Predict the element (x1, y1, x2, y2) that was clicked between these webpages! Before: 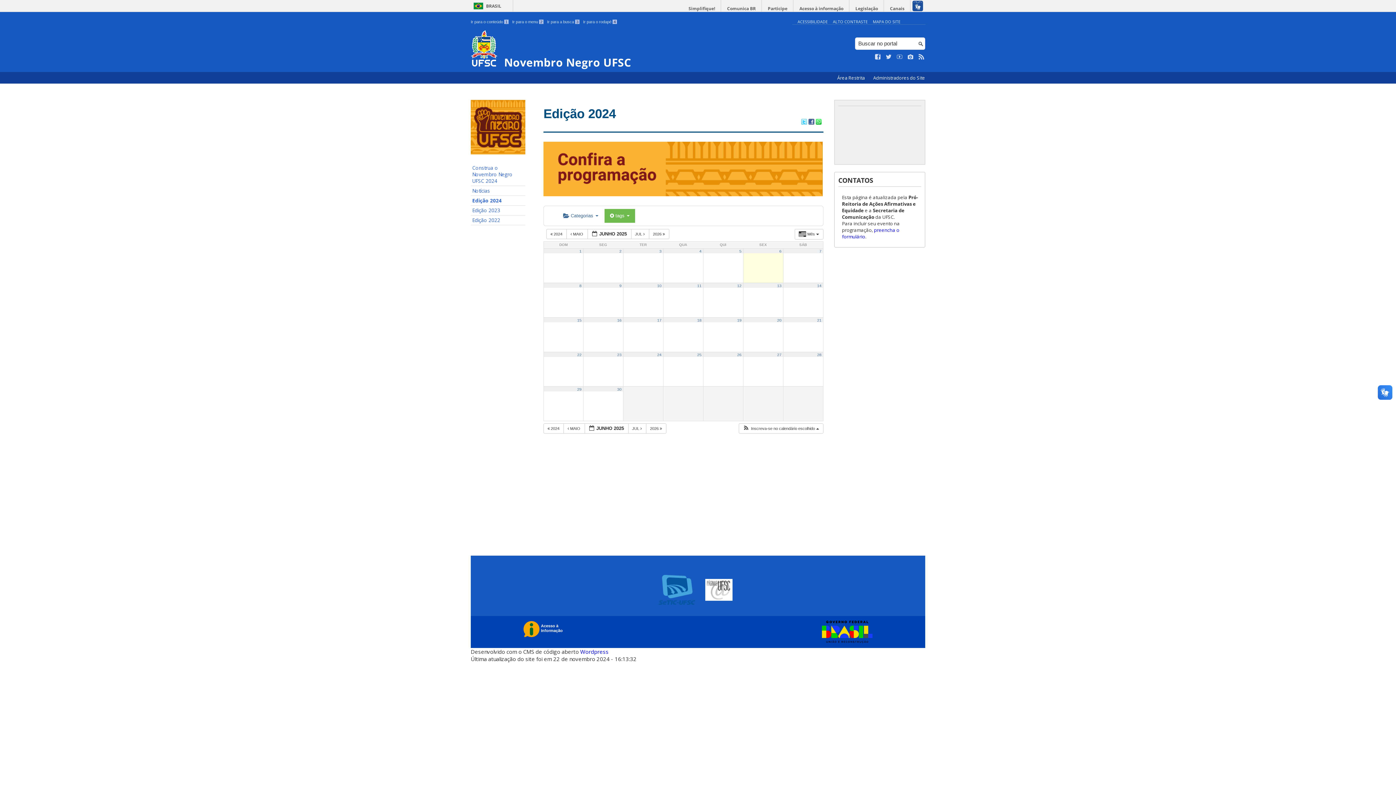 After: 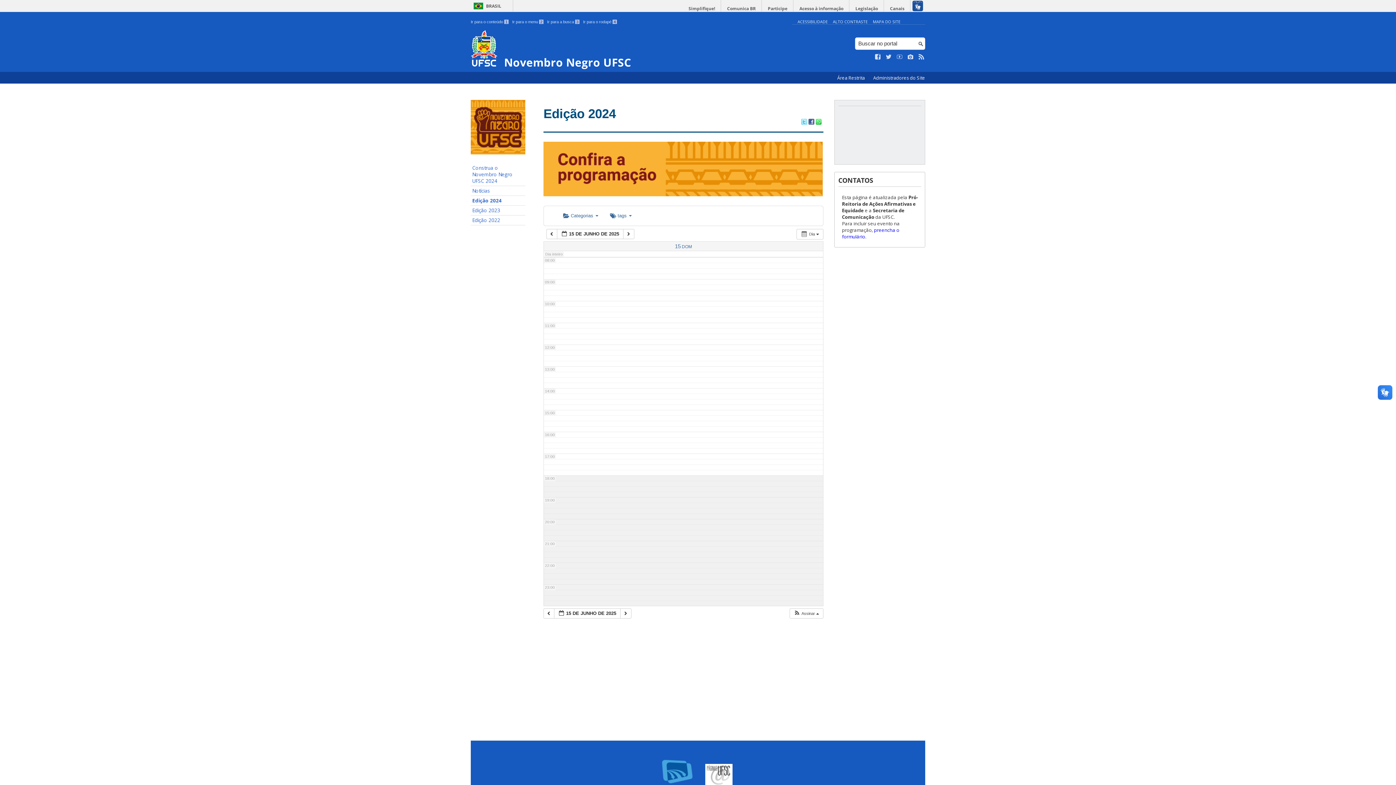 Action: label: 15 bbox: (577, 318, 581, 322)